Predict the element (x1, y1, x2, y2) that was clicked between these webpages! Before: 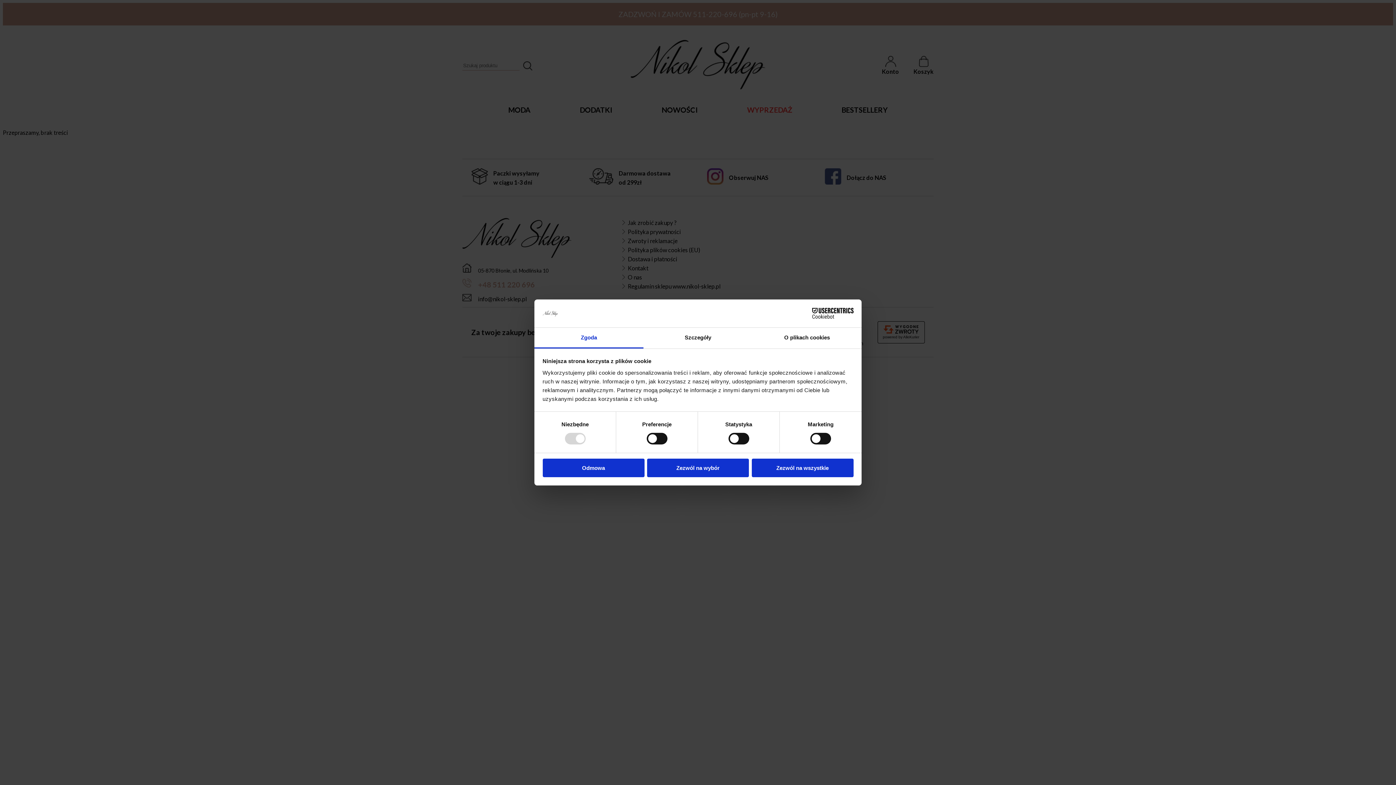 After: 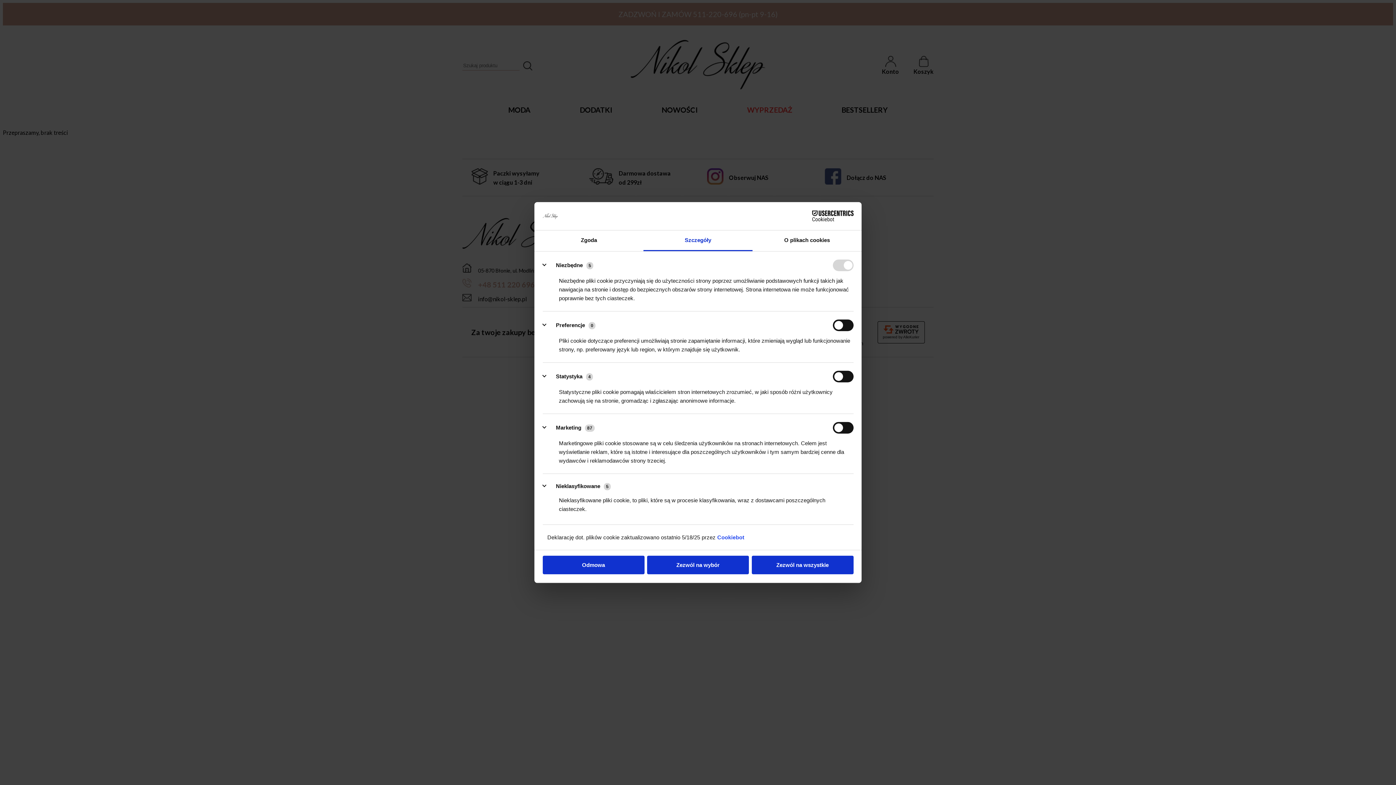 Action: bbox: (643, 327, 752, 348) label: Szczegóły